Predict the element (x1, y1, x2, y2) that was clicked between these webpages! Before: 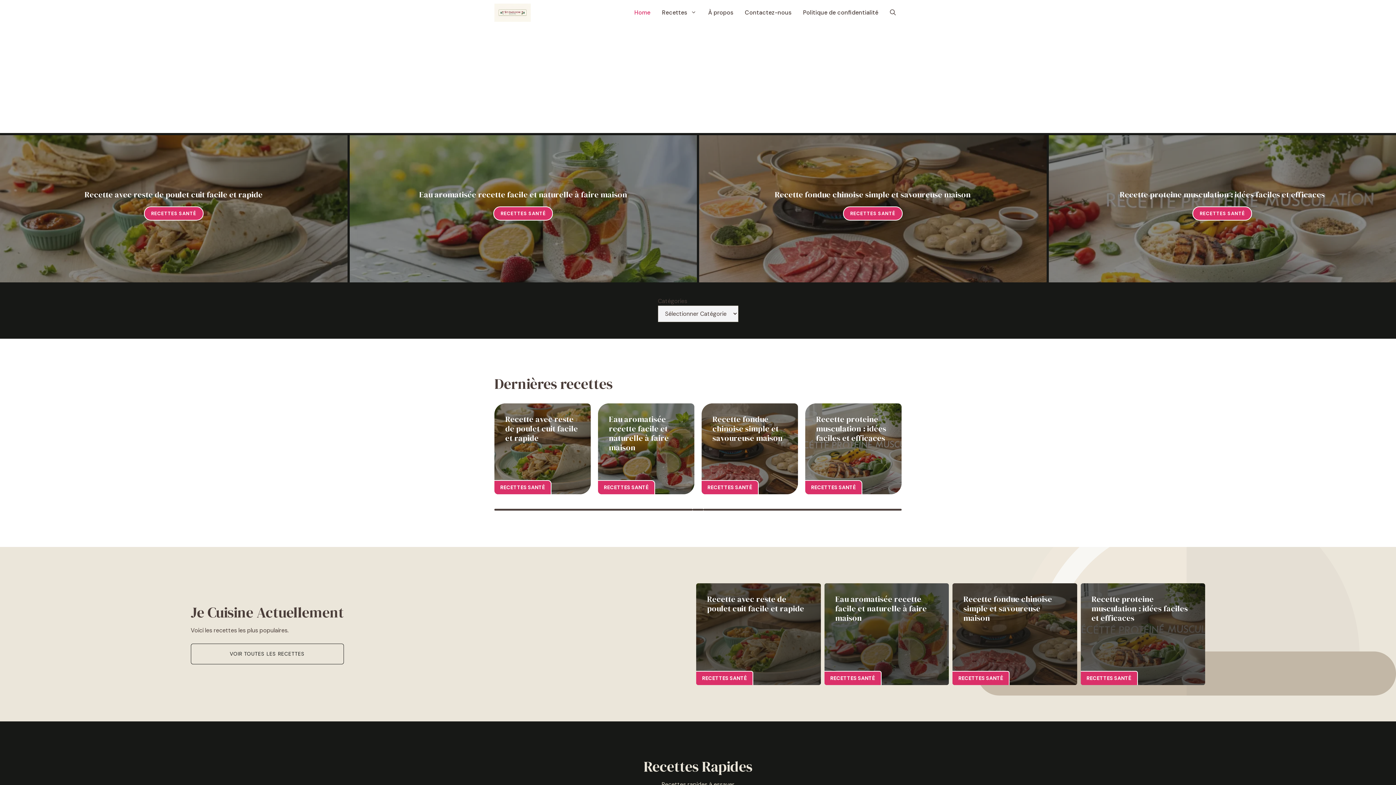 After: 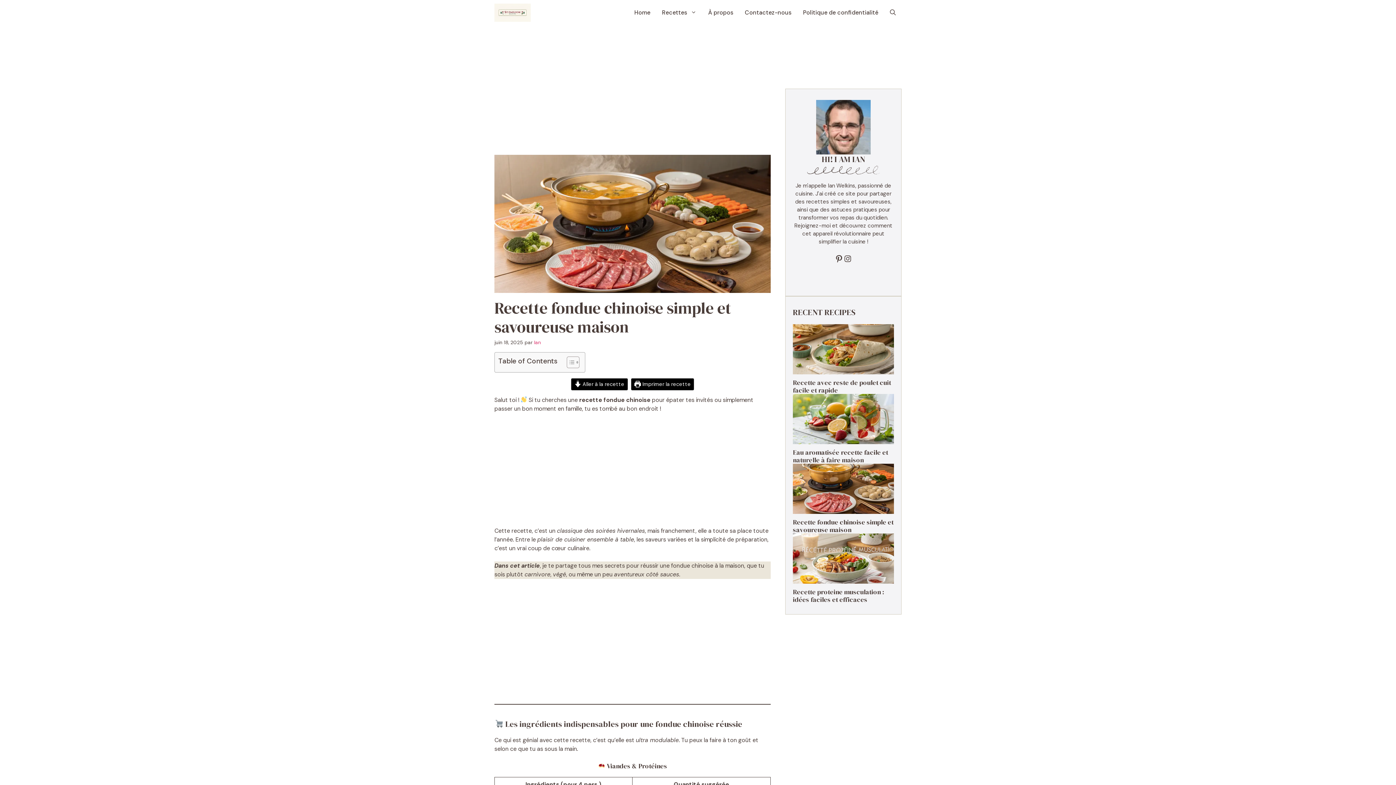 Action: label: Recette fondue chinoise simple et savoureuse maison bbox: (963, 593, 1052, 623)